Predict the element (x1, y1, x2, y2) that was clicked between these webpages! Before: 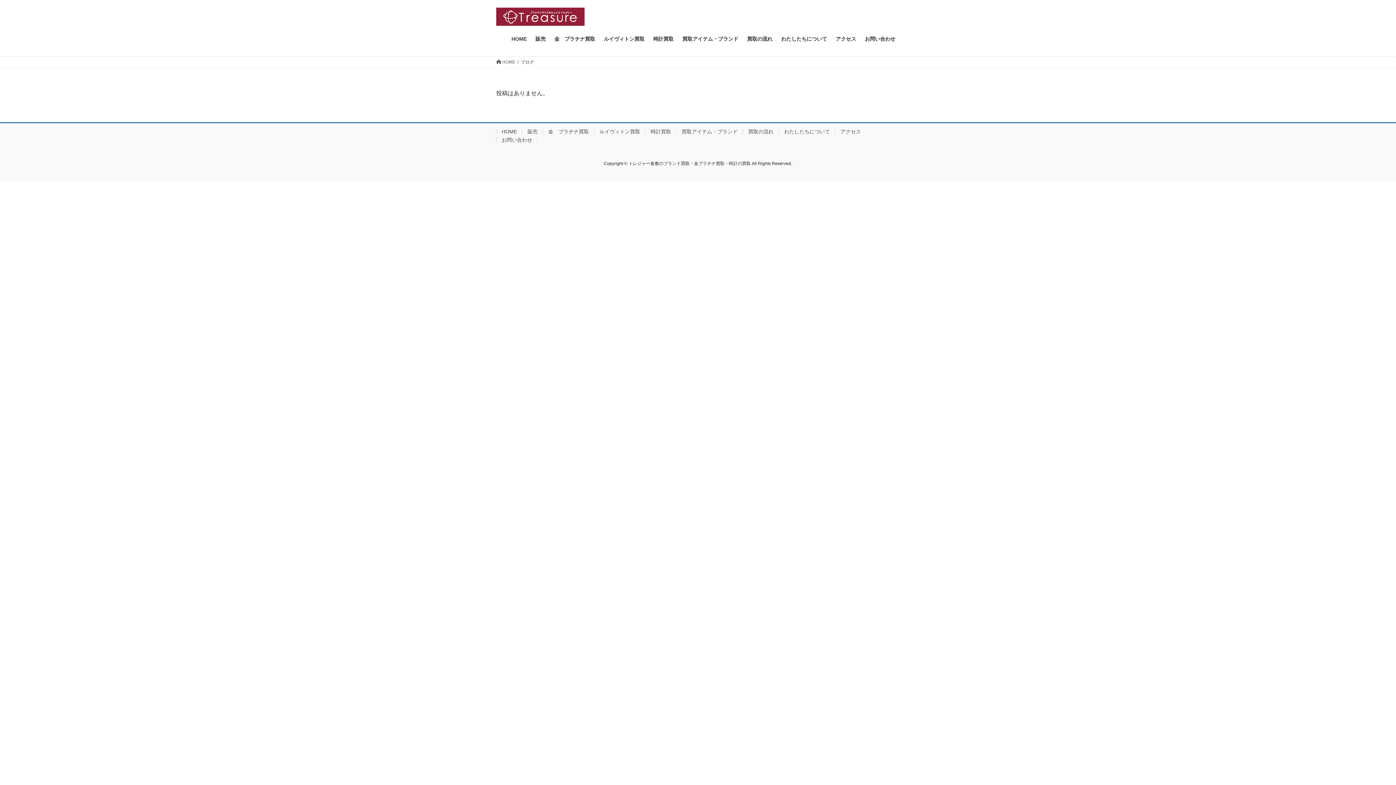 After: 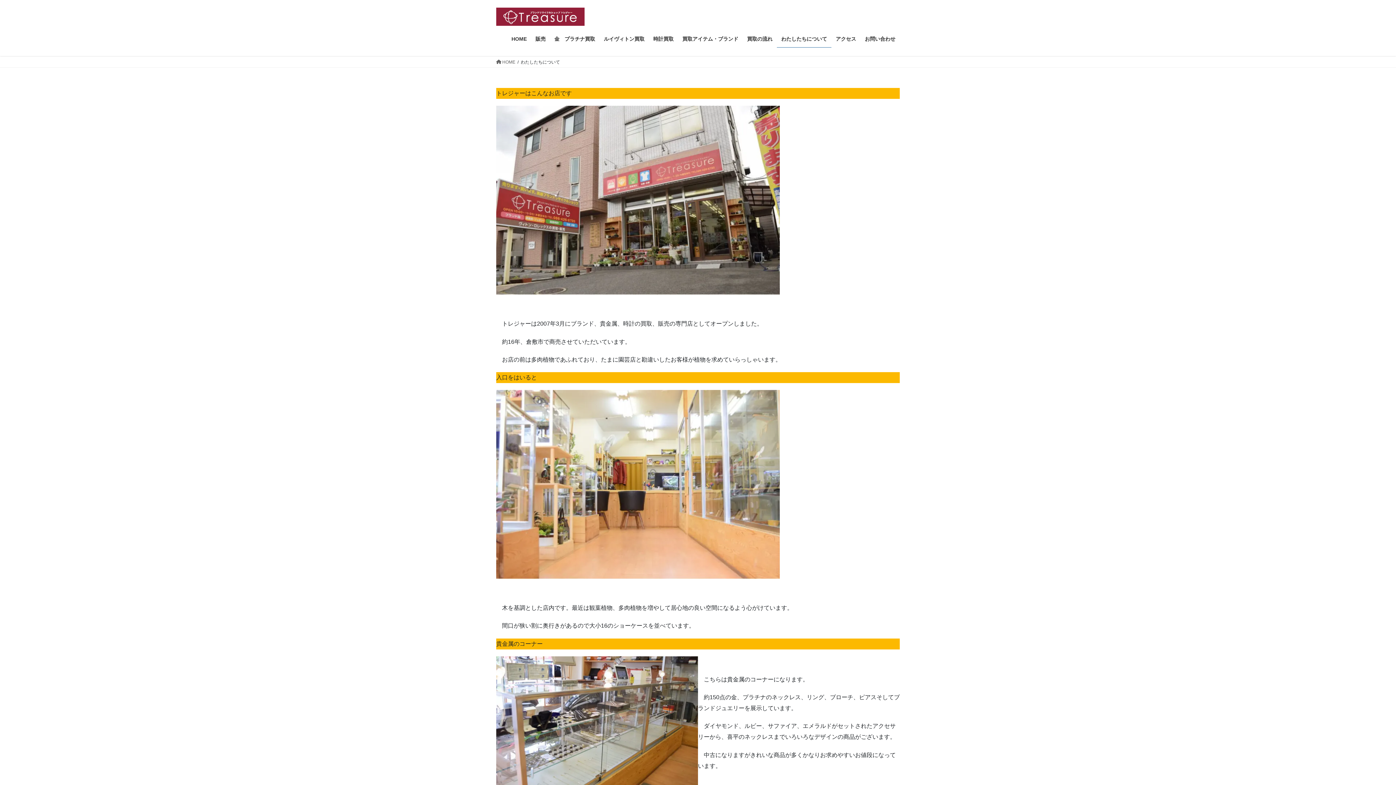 Action: bbox: (777, 30, 831, 47) label: わたしたちについて